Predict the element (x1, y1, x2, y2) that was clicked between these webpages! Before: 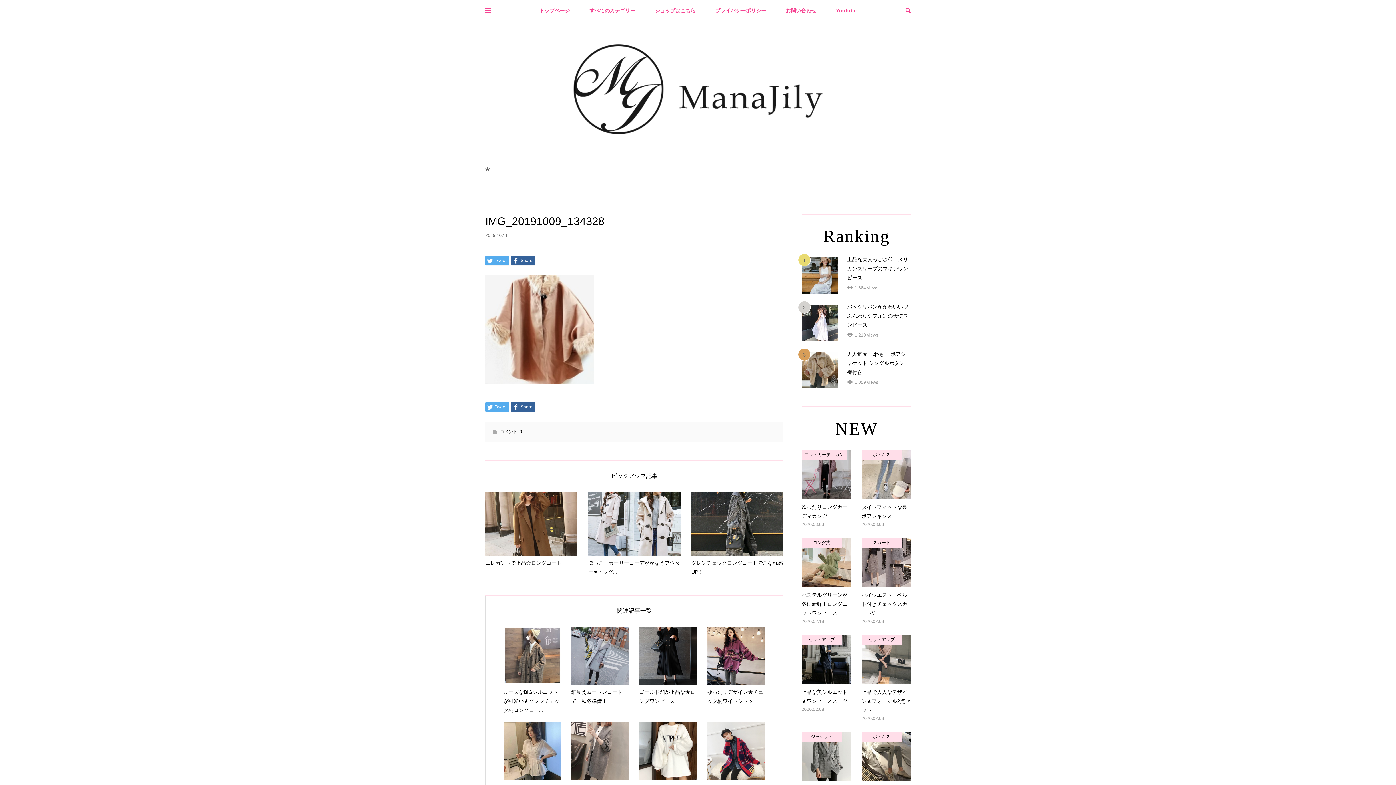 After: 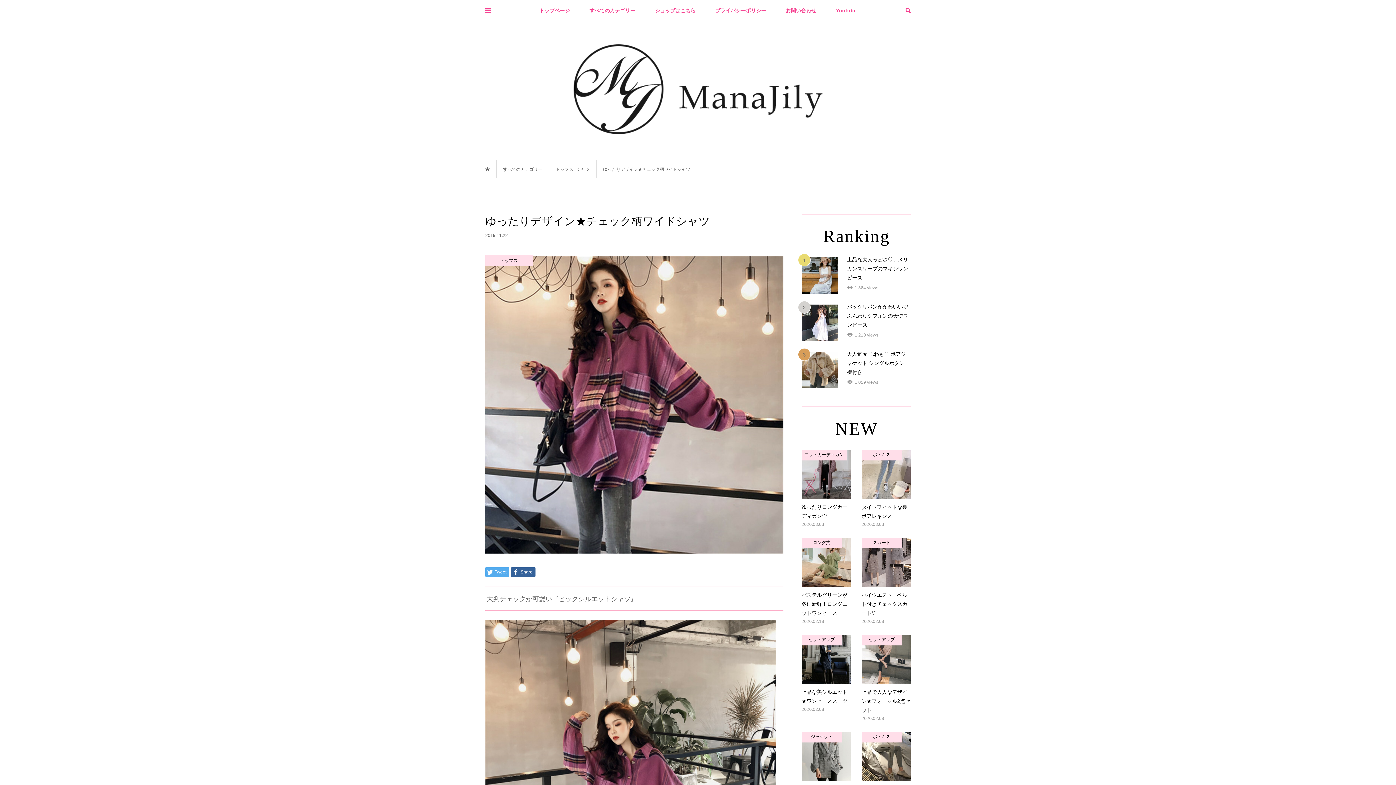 Action: bbox: (707, 627, 765, 706) label: ゆったりデザイン★チェック柄ワイドシャツ